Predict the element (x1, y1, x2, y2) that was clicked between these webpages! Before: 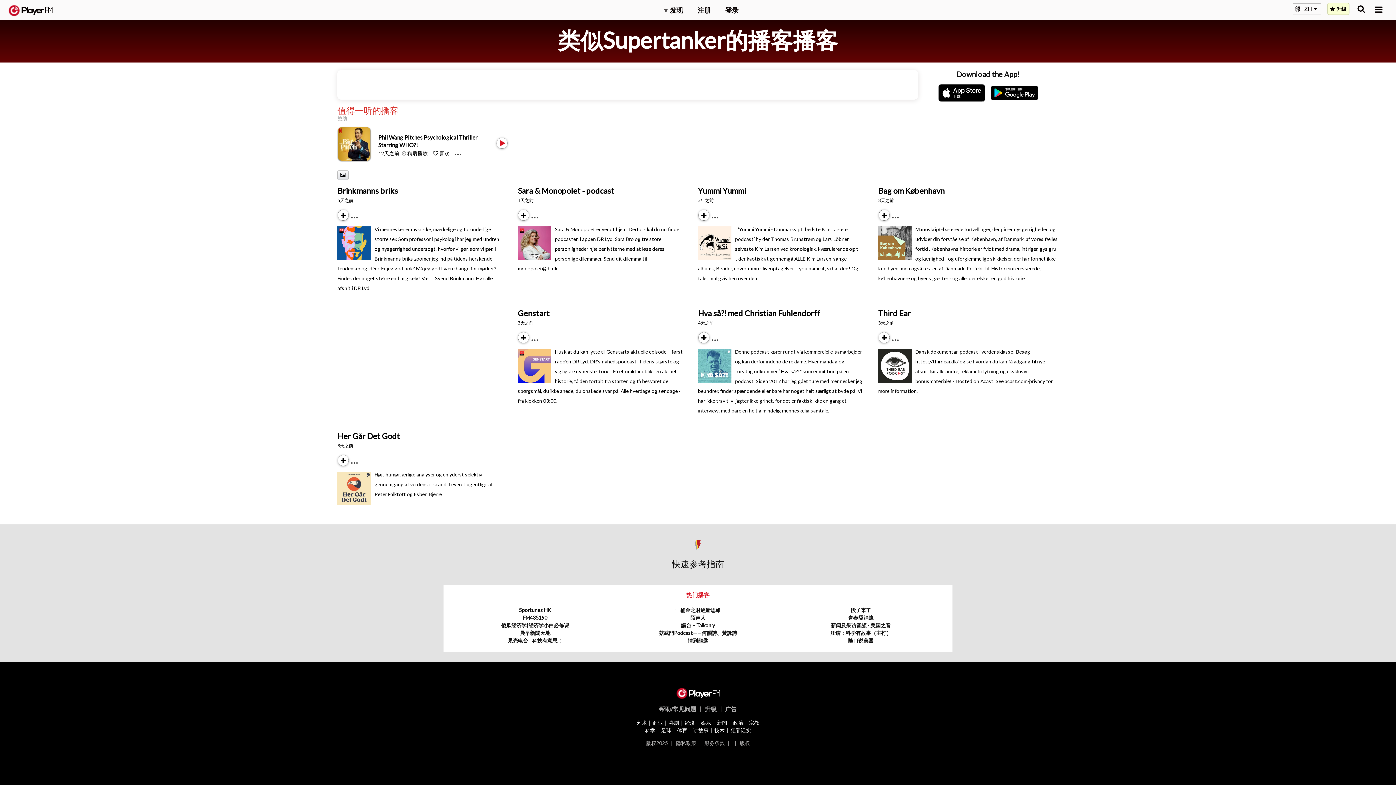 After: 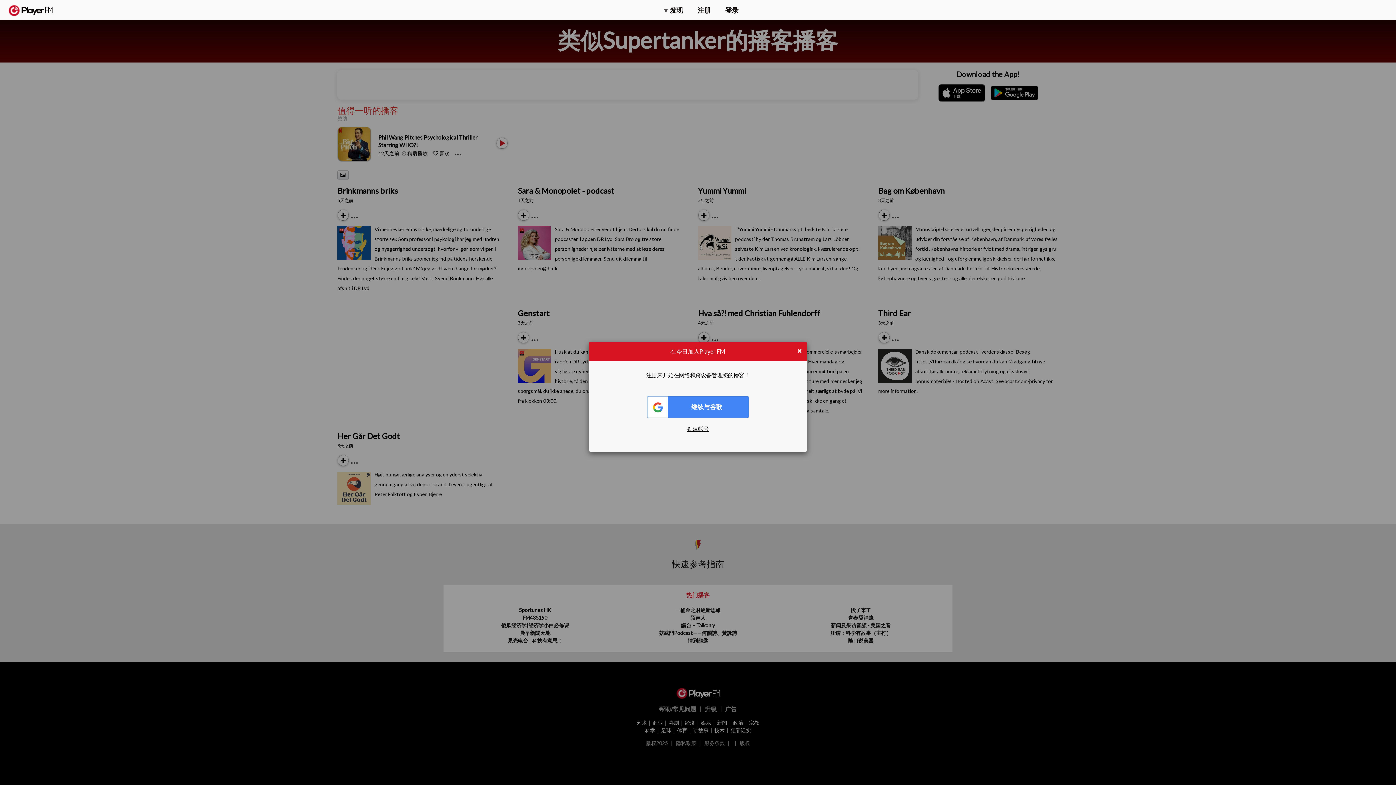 Action: bbox: (401, 150, 406, 156) label: Add to Play later